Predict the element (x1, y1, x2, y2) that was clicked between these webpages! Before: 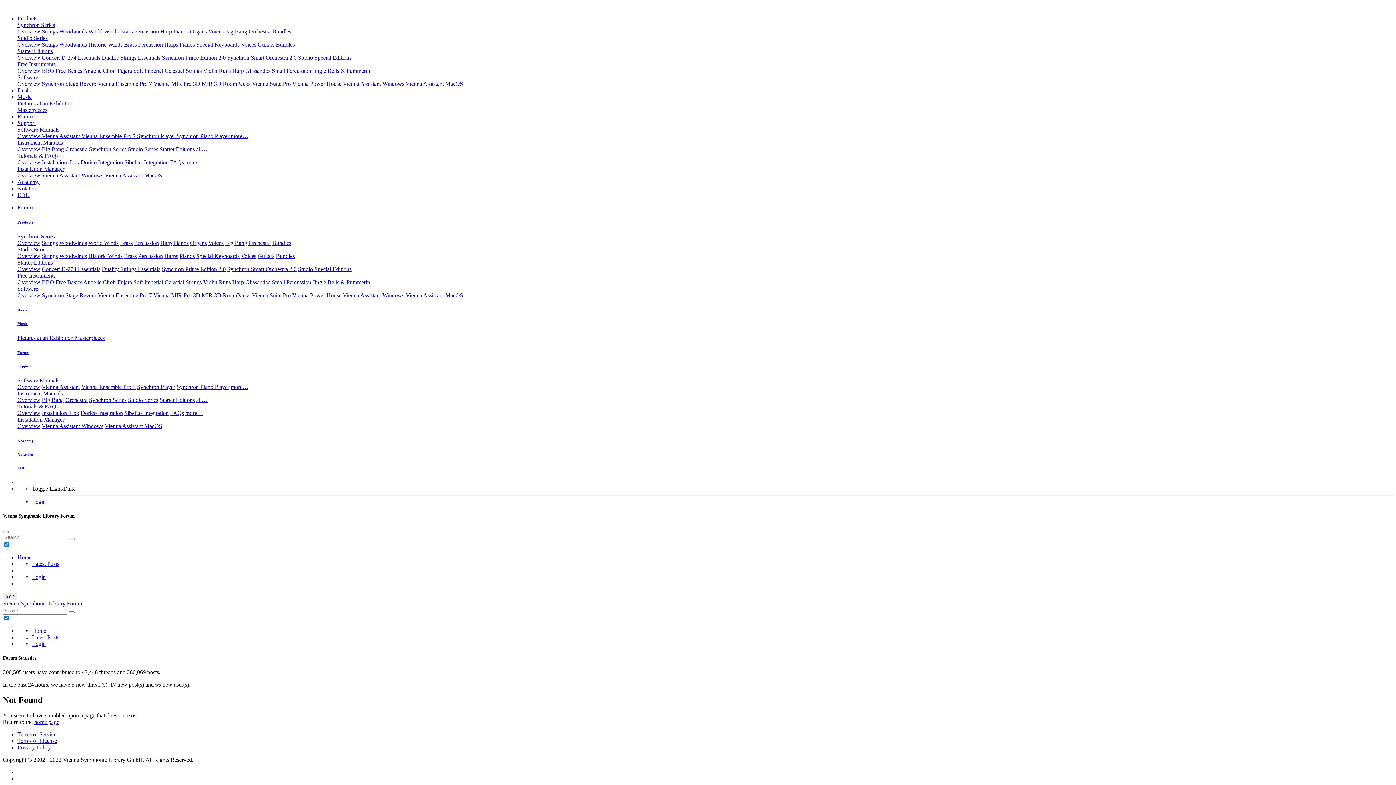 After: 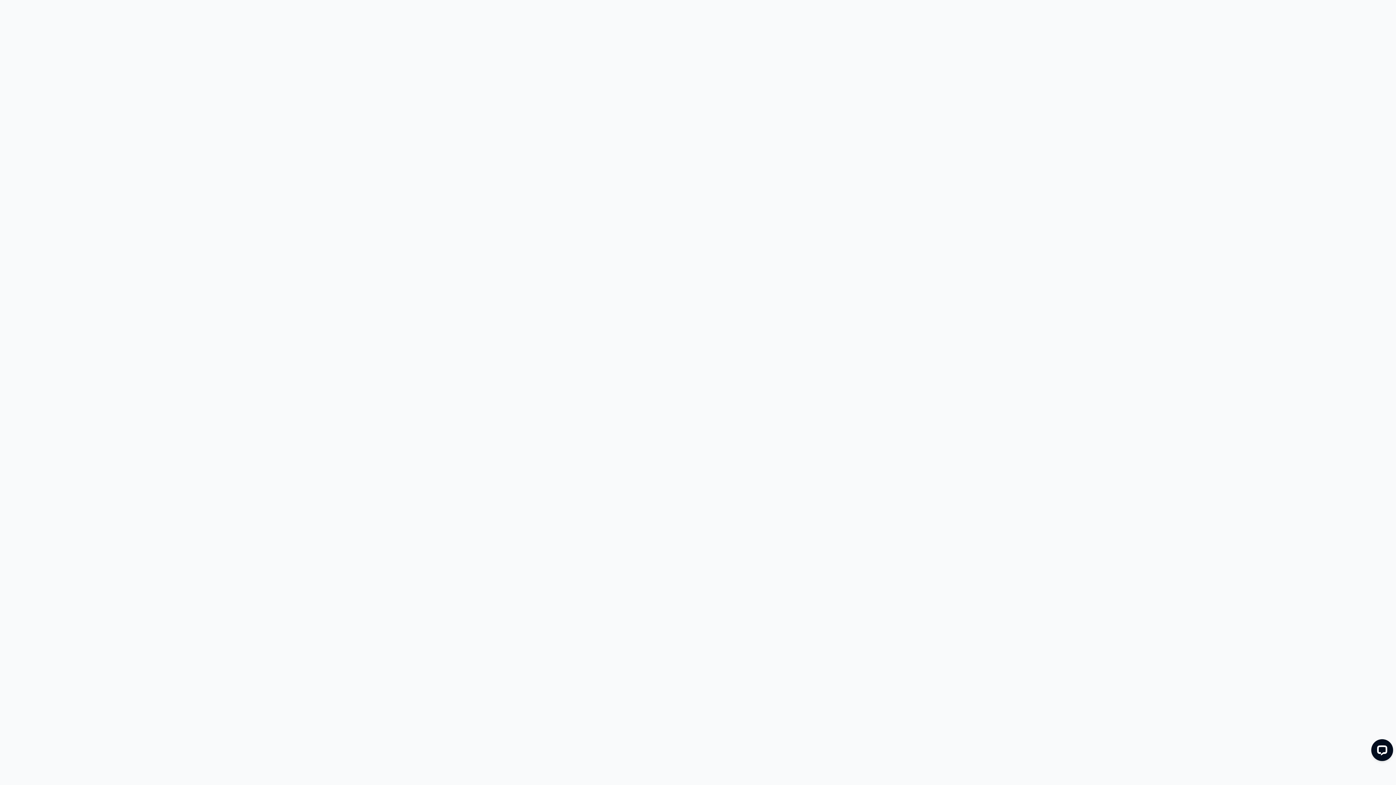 Action: label: Overview bbox: (17, 253, 40, 259)